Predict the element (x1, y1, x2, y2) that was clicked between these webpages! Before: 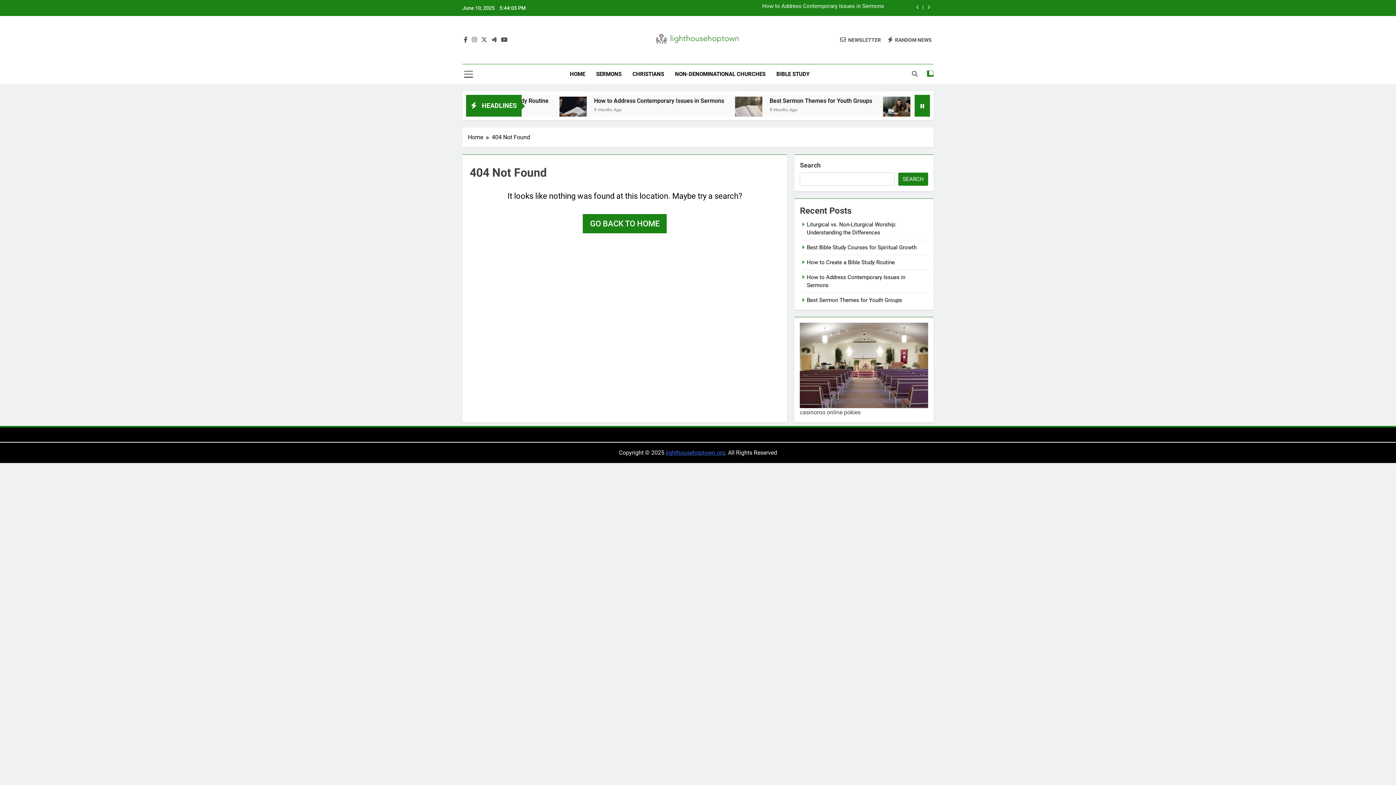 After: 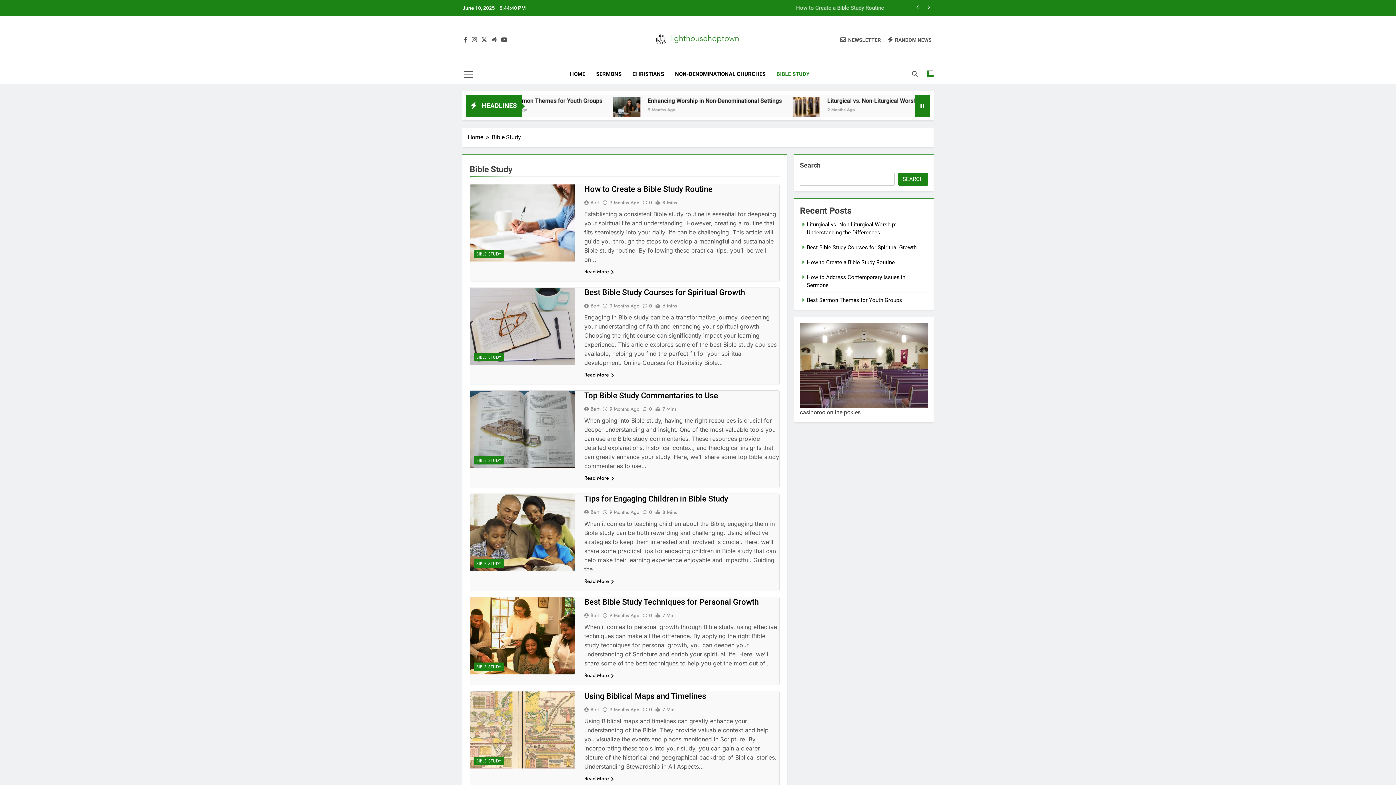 Action: bbox: (771, 64, 815, 84) label: BIBLE STUDY